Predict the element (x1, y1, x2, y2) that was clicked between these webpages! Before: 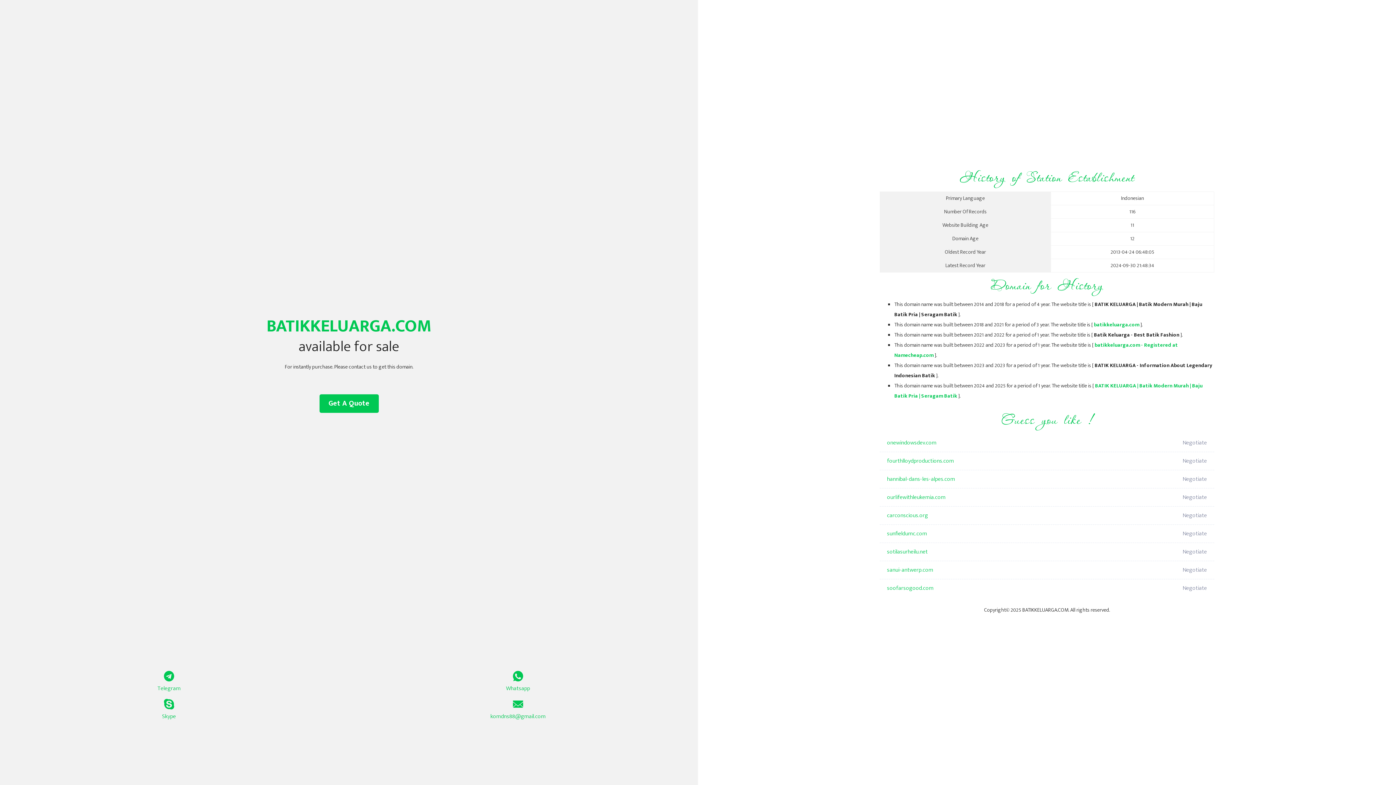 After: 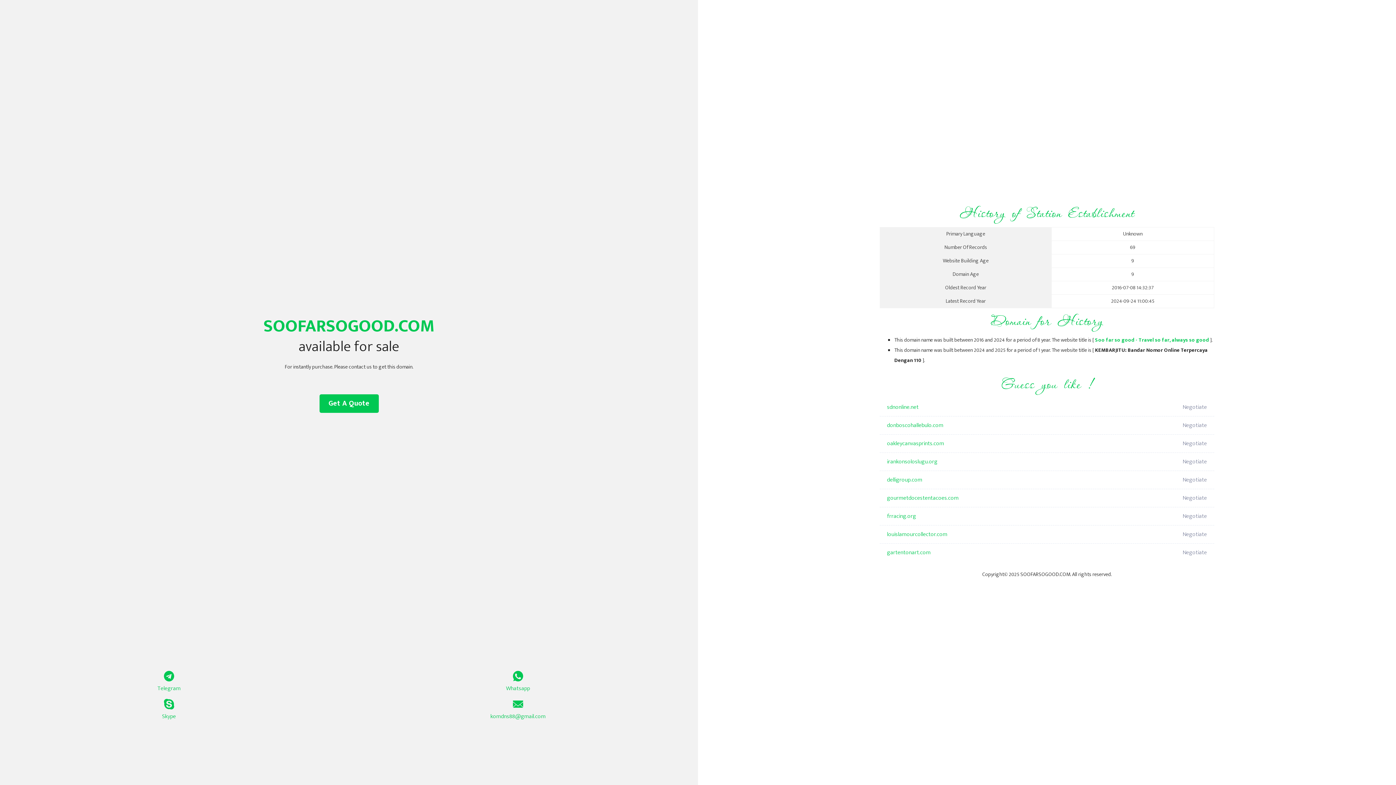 Action: label: soofarsogood.com bbox: (887, 579, 1098, 597)